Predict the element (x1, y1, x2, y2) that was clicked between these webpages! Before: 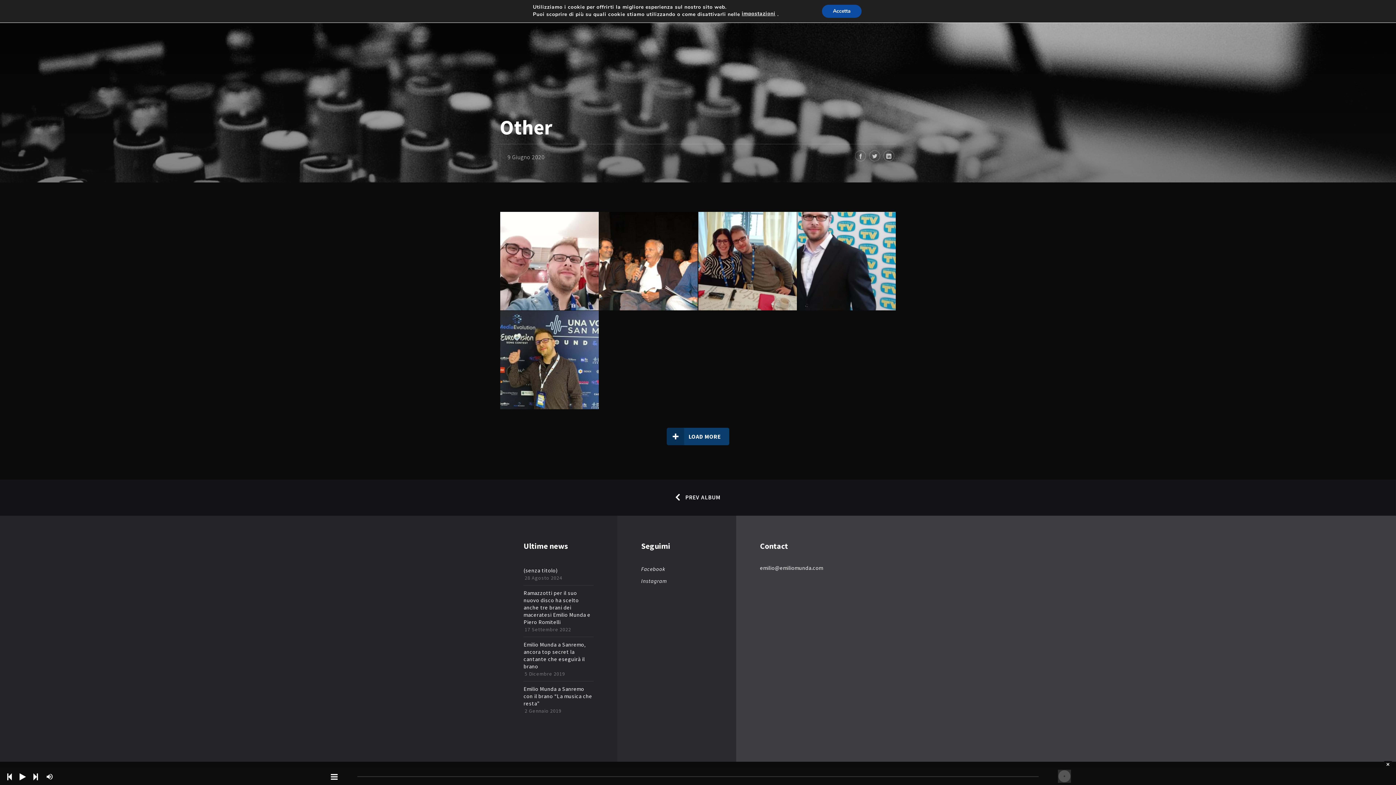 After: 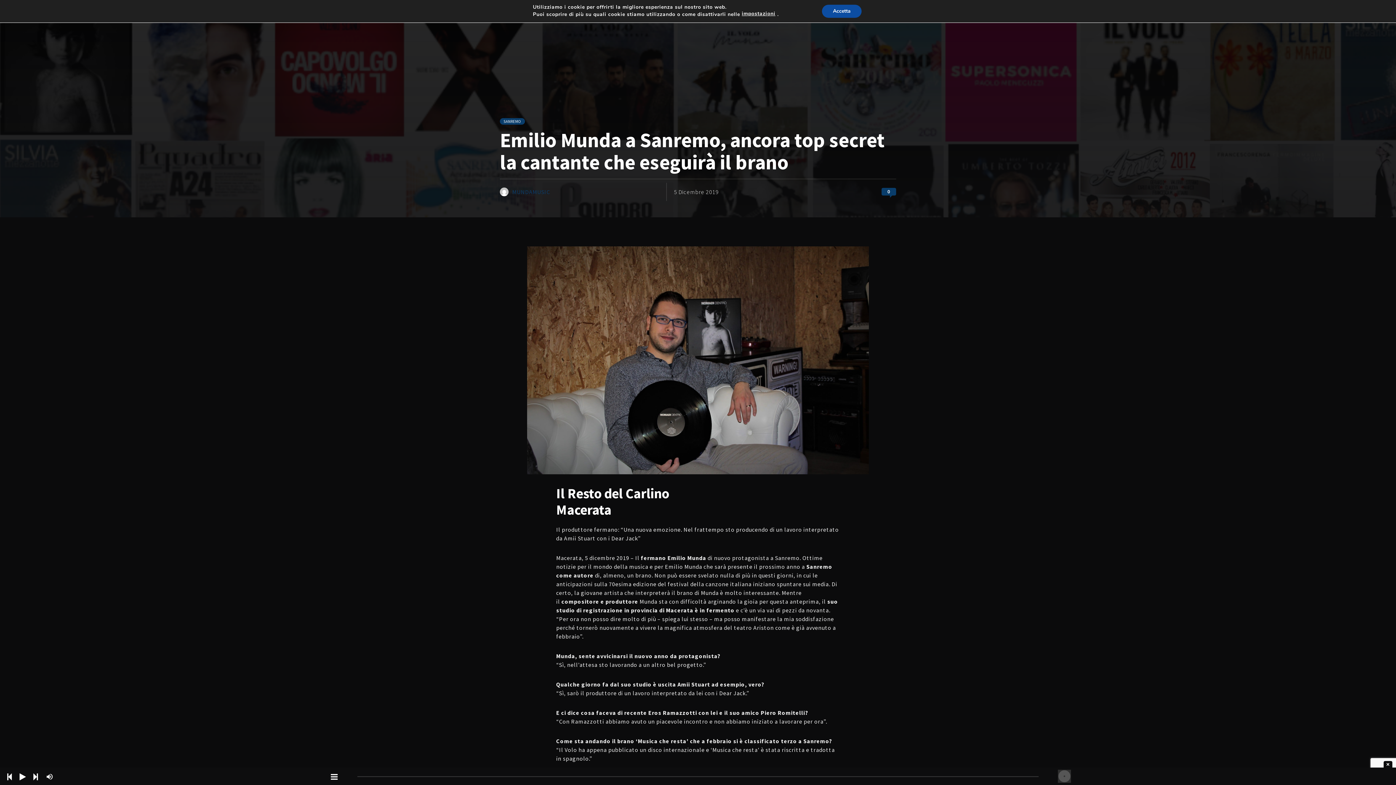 Action: bbox: (523, 641, 586, 670) label: Emilio Munda a Sanremo, ancora top secret la cantante che eseguirà il brano